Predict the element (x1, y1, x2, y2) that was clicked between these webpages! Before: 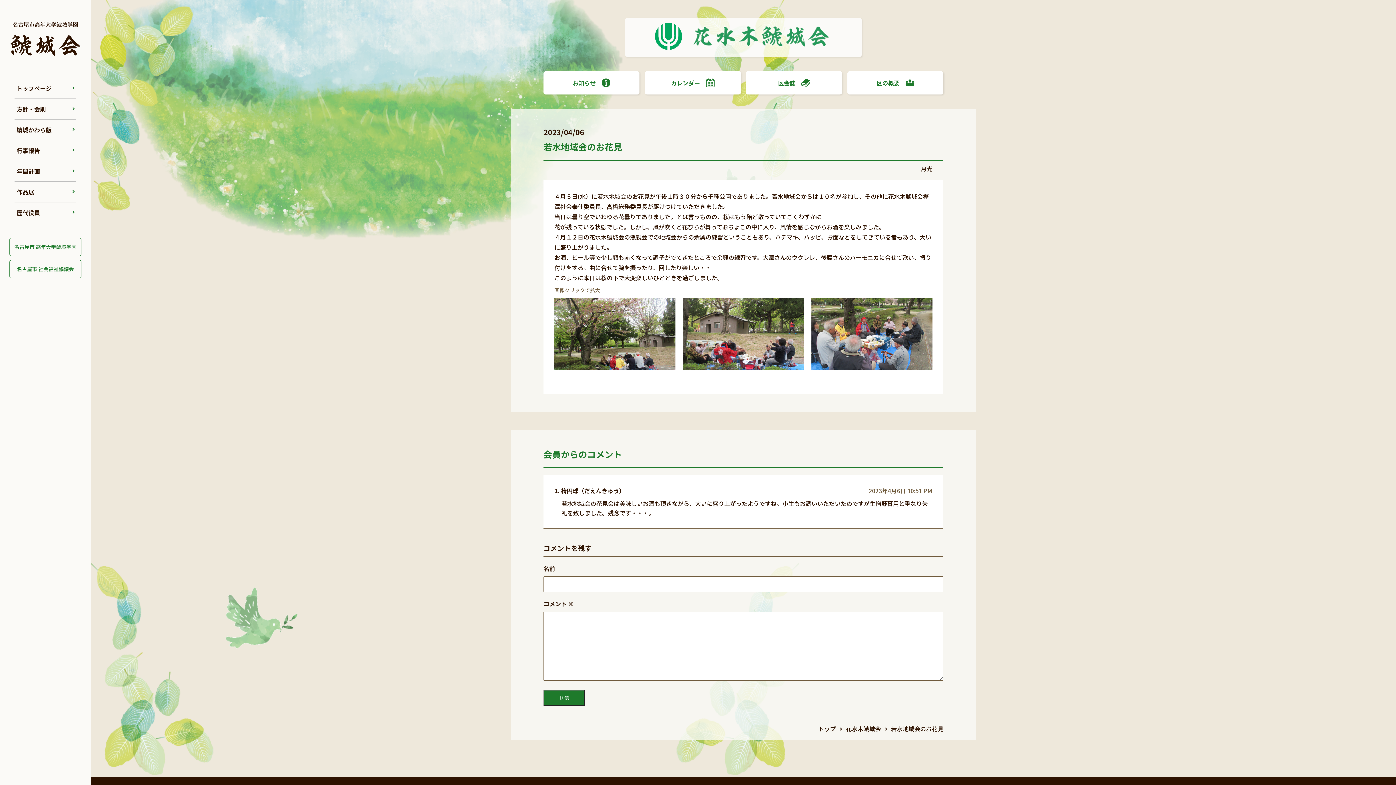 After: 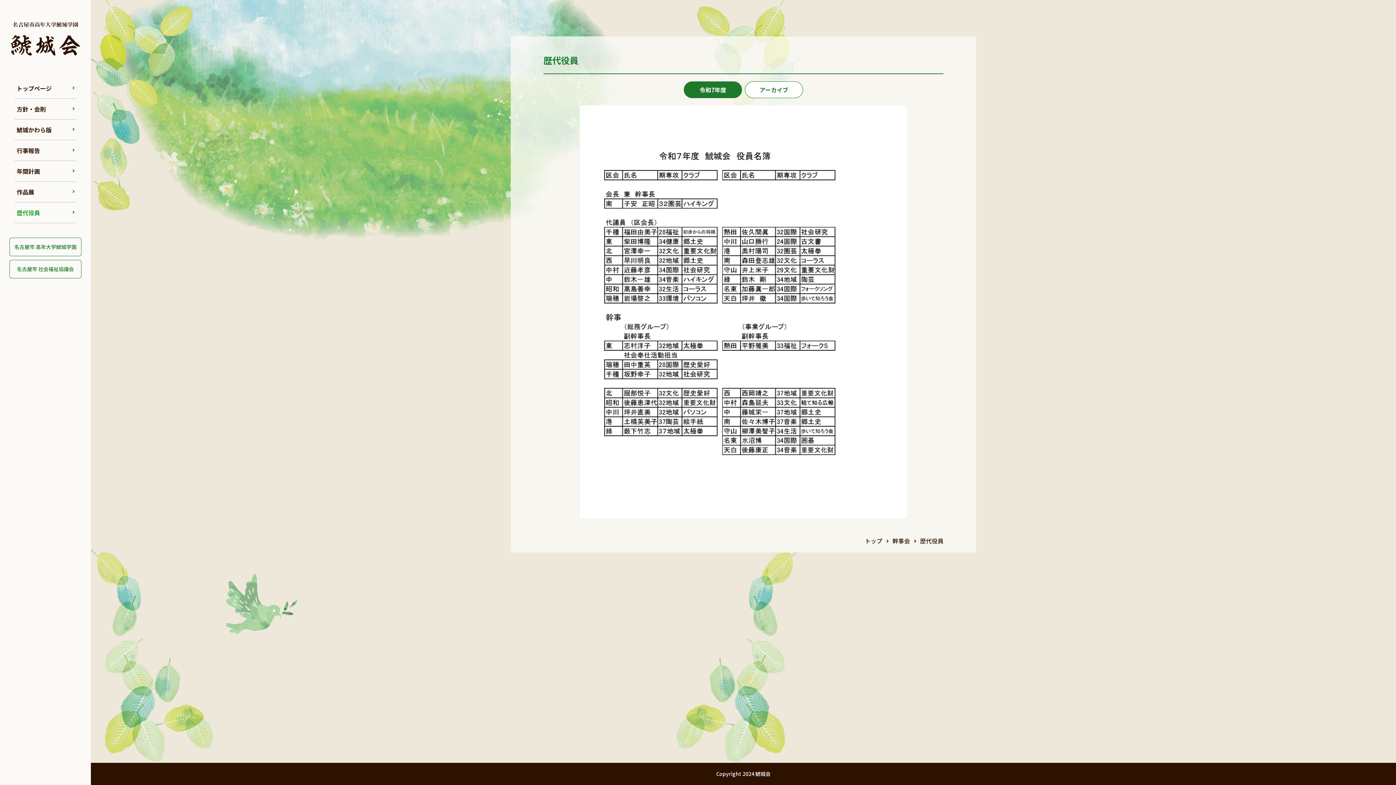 Action: label: 歴代役員 bbox: (14, 202, 76, 223)